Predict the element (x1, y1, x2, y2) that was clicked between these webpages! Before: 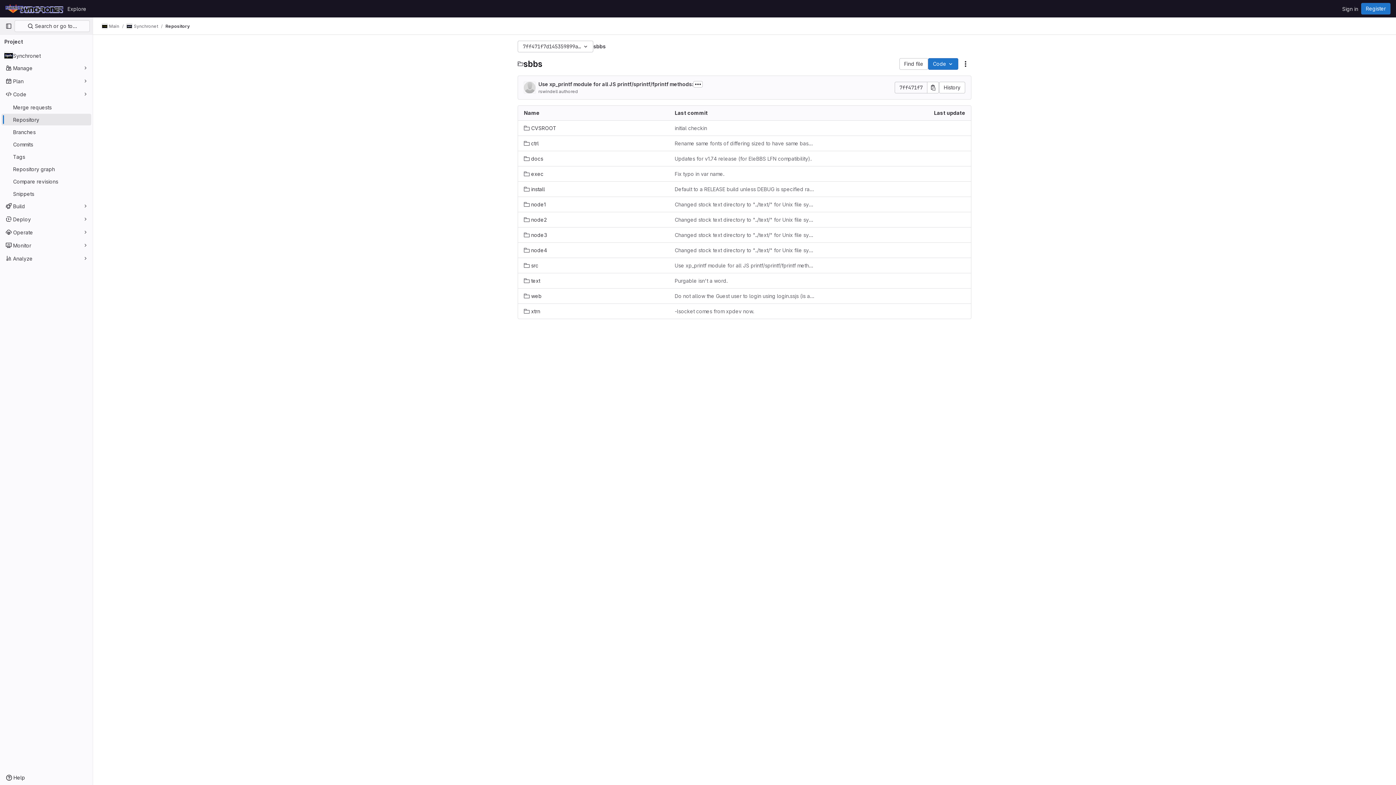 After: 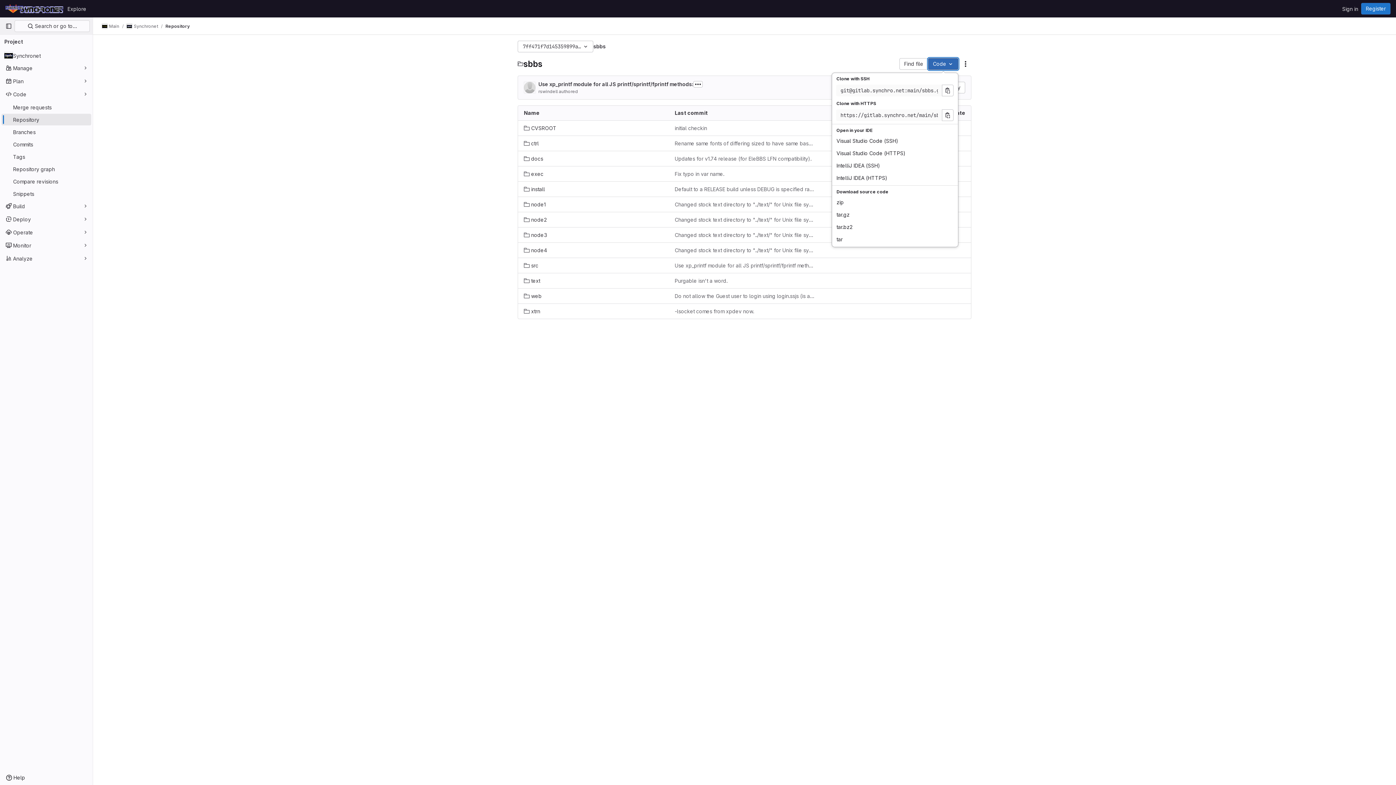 Action: label: Code bbox: (928, 58, 958, 69)